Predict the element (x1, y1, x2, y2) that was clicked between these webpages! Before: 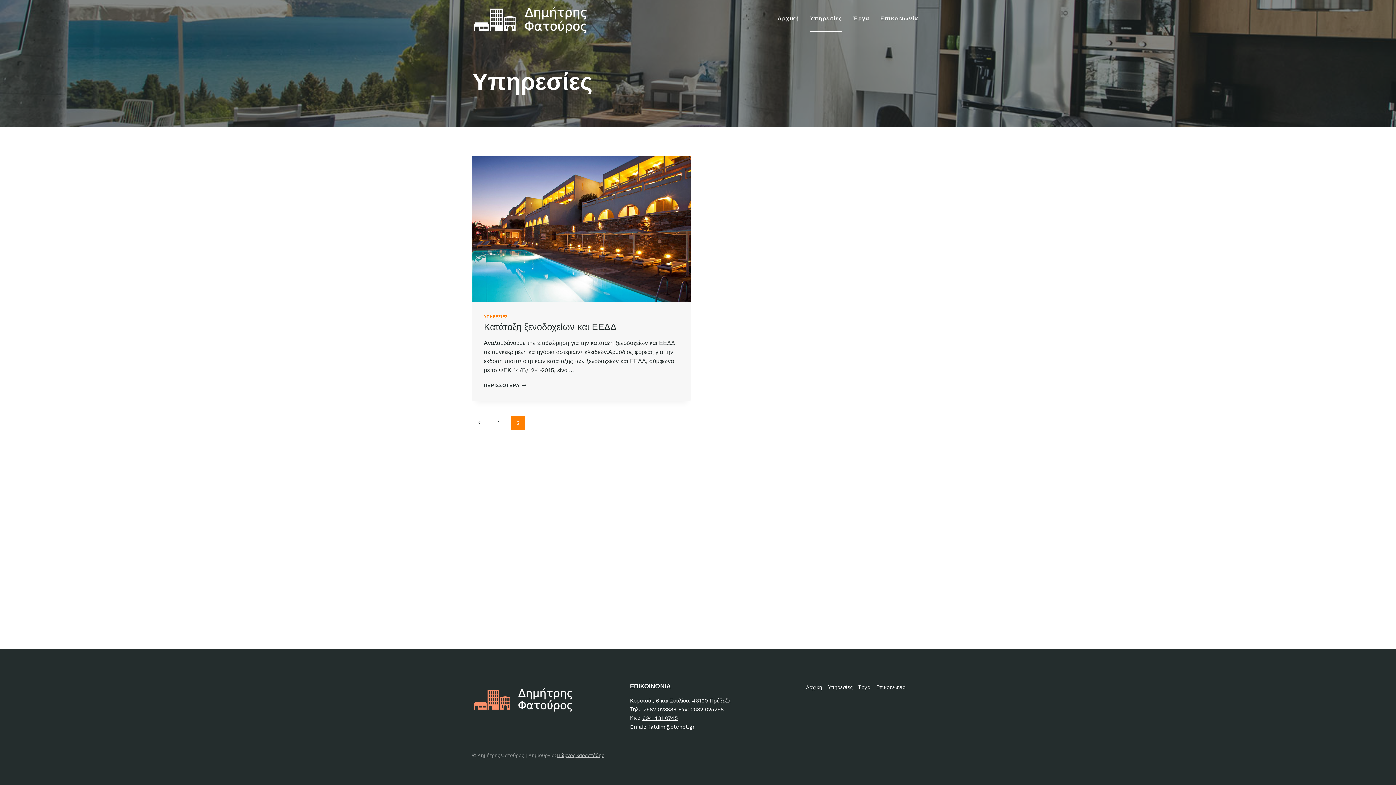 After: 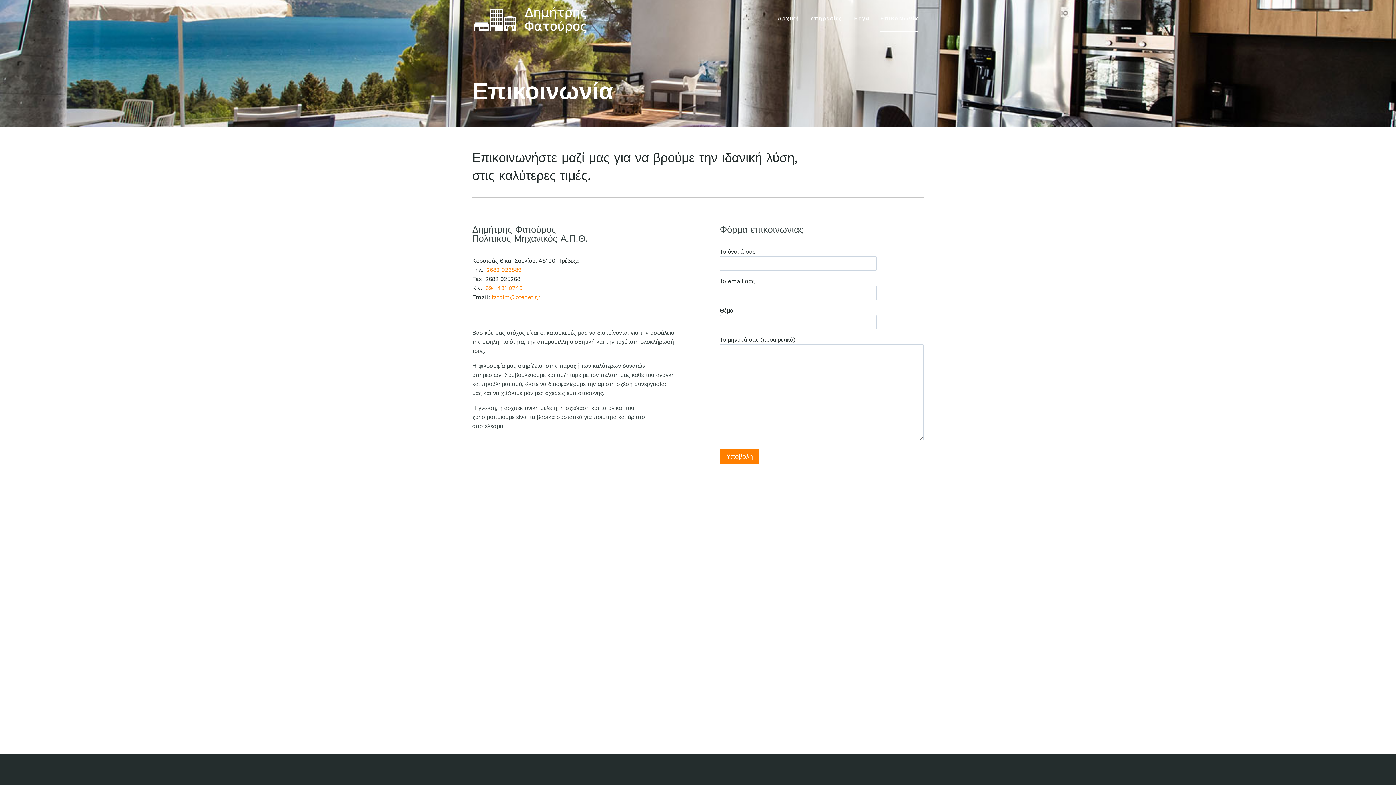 Action: label: Επικοινωνία bbox: (873, 682, 908, 693)